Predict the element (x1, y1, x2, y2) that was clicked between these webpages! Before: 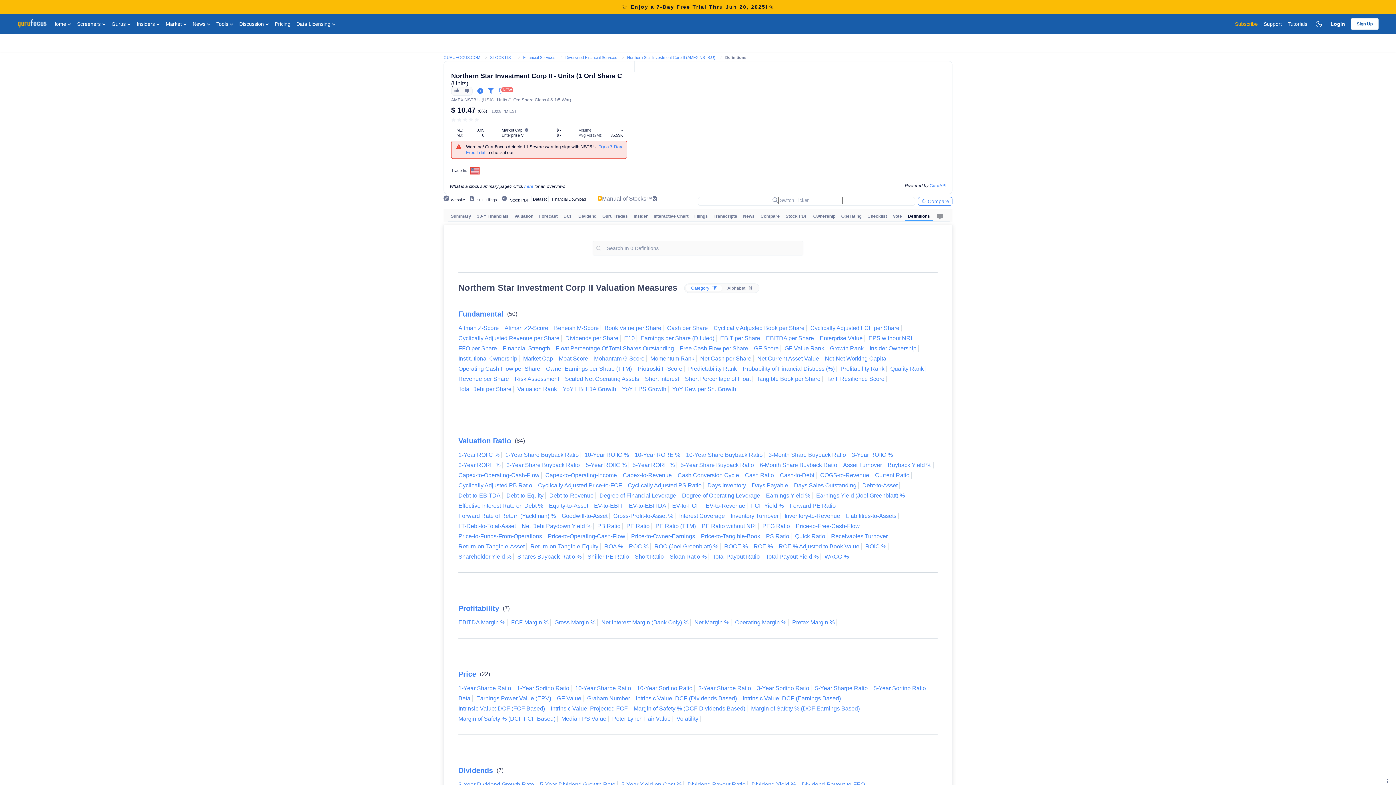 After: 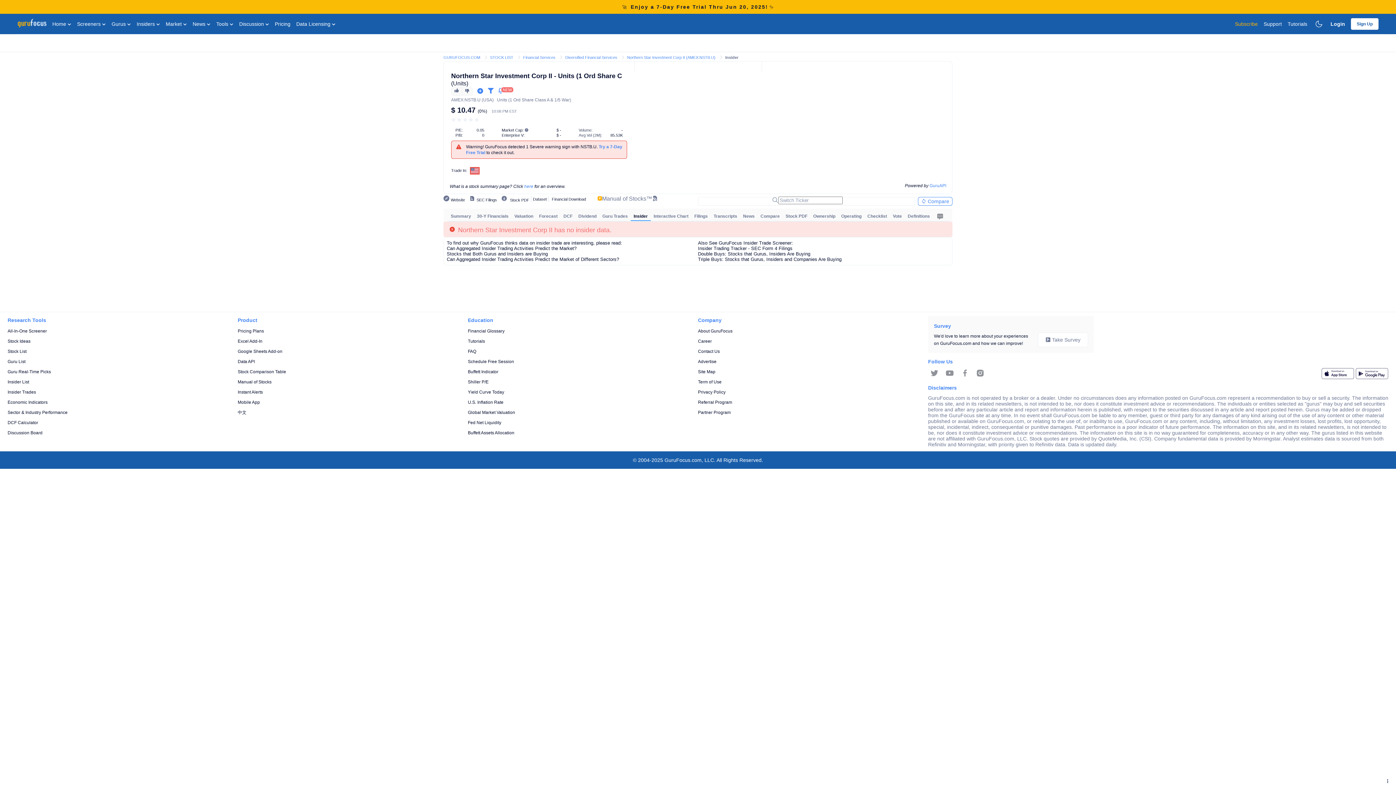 Action: bbox: (630, 211, 650, 221) label: Insider